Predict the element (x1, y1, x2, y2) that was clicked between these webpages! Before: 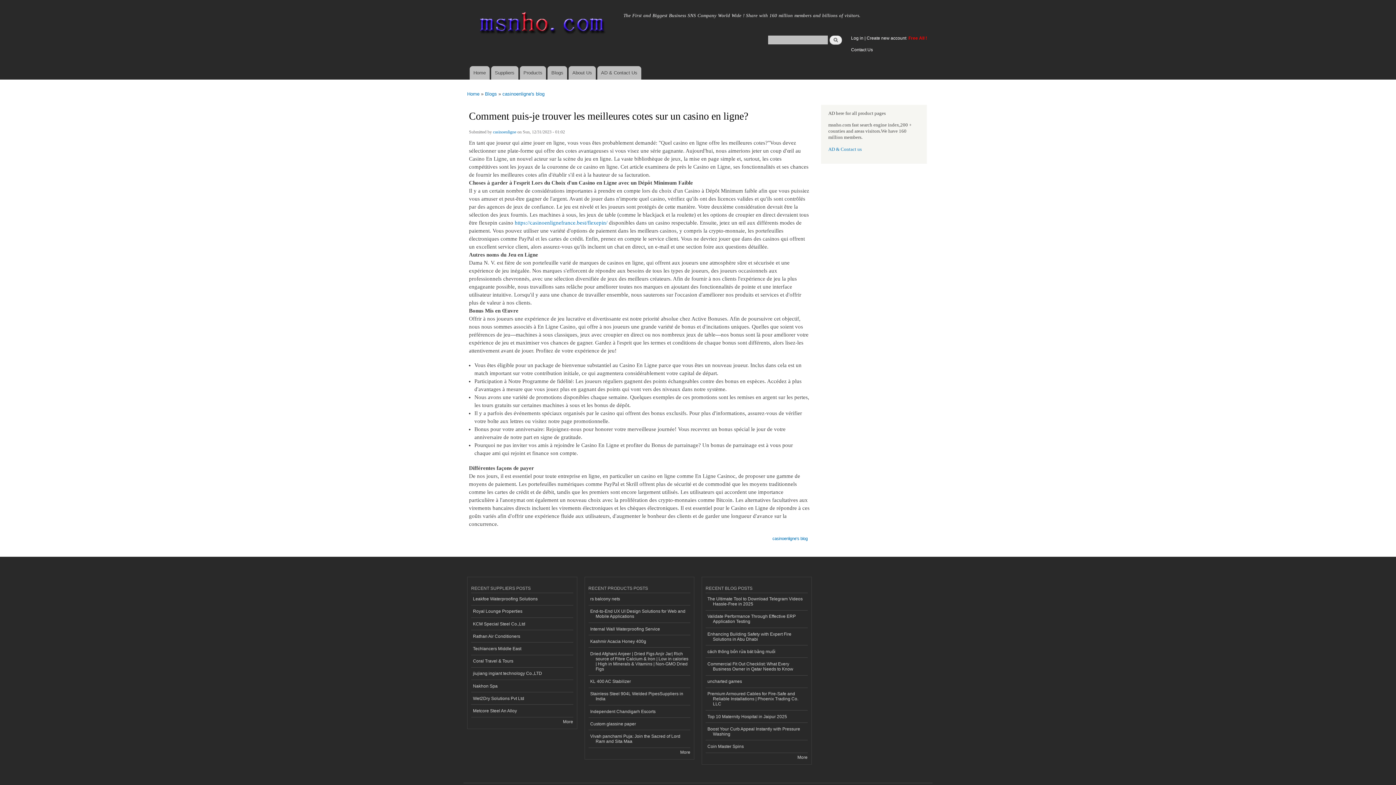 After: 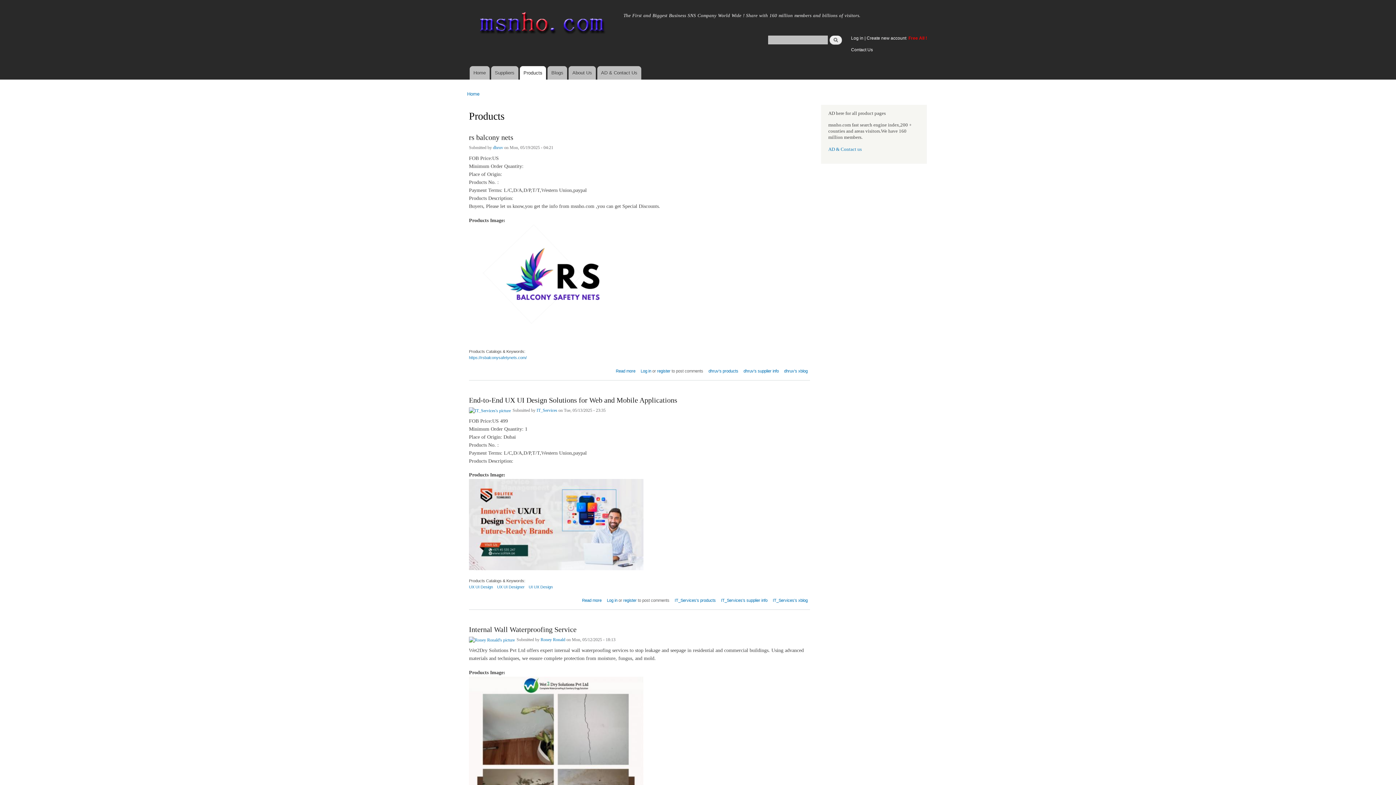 Action: label: More bbox: (680, 750, 690, 755)